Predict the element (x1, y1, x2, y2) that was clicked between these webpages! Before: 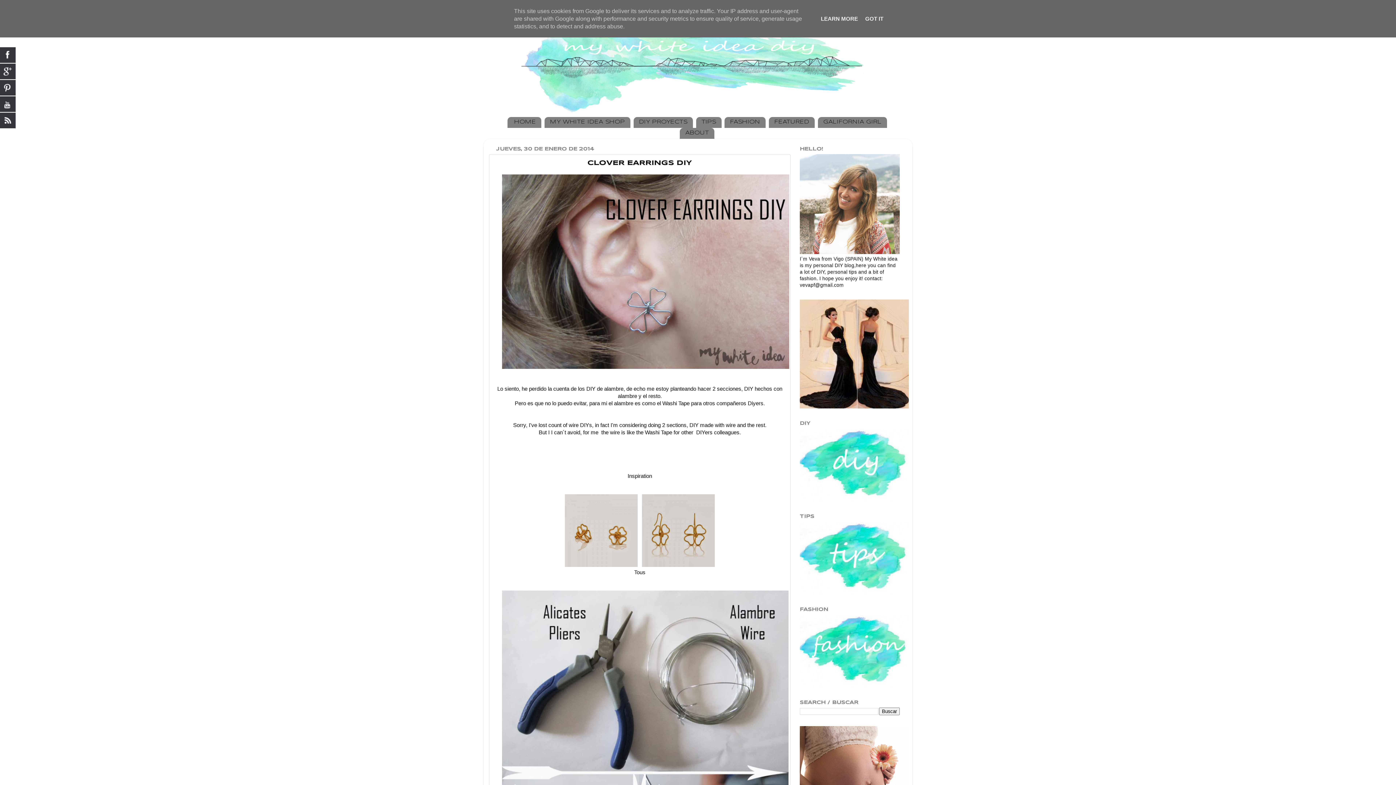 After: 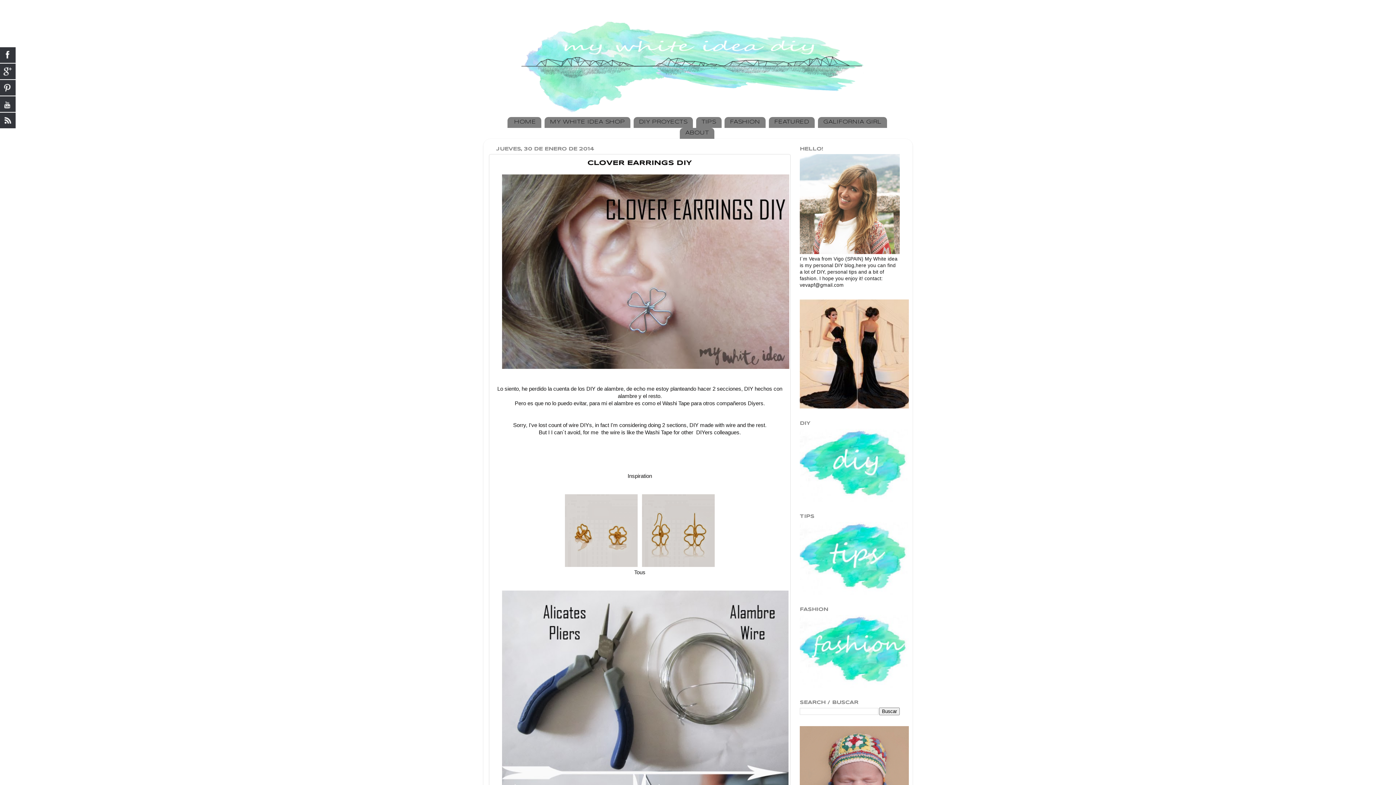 Action: bbox: (863, 15, 885, 21) label: GOT IT